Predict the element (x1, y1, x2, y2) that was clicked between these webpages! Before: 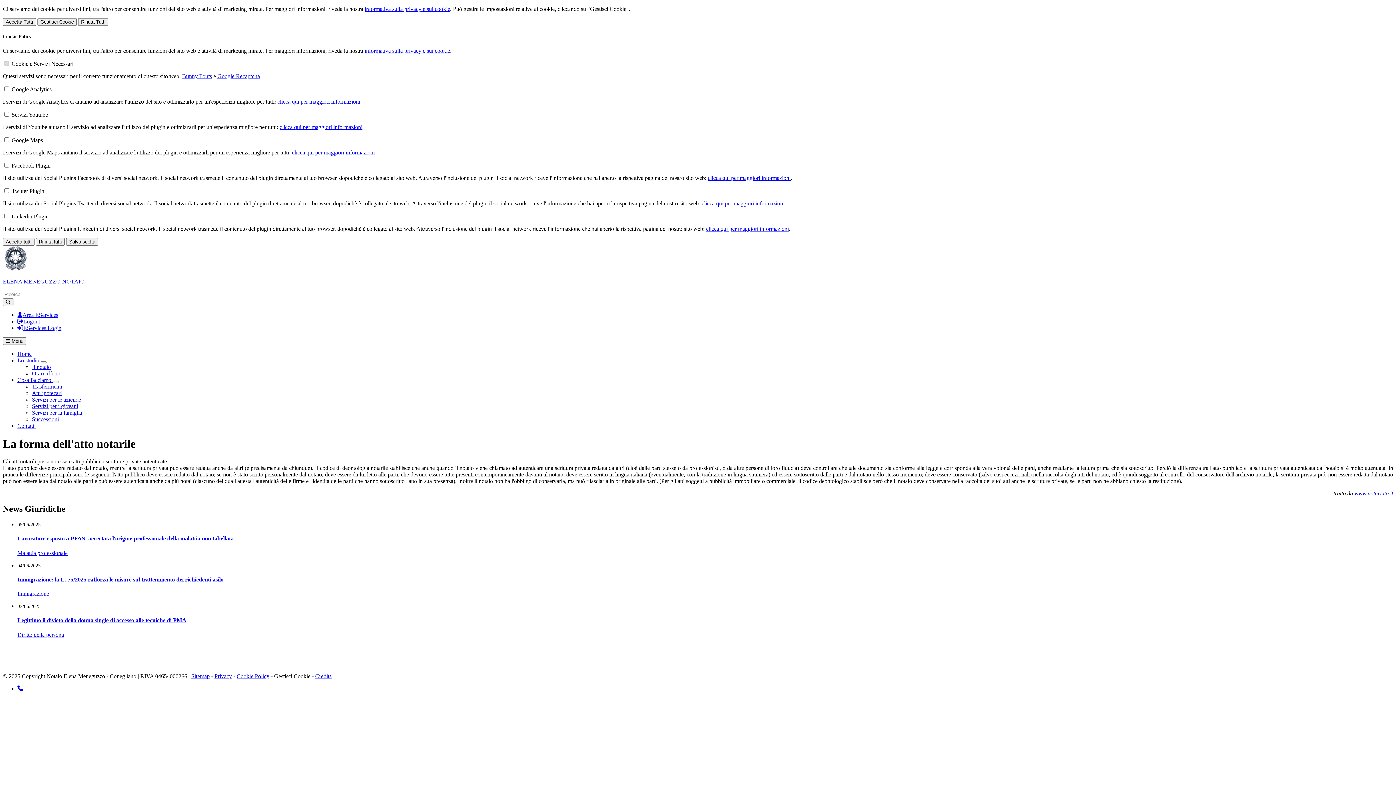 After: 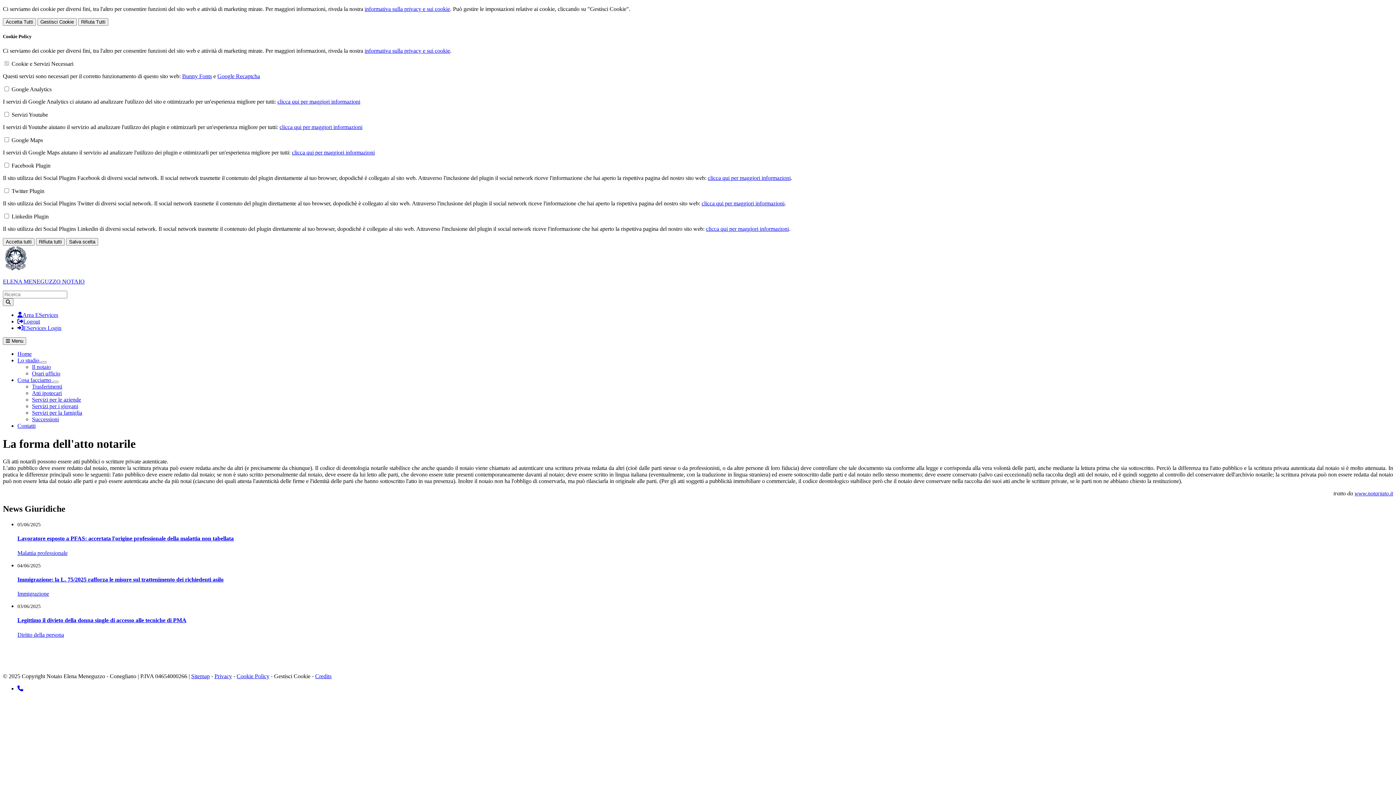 Action: label: clicca qui per maggiori informazioni bbox: (279, 124, 362, 130)